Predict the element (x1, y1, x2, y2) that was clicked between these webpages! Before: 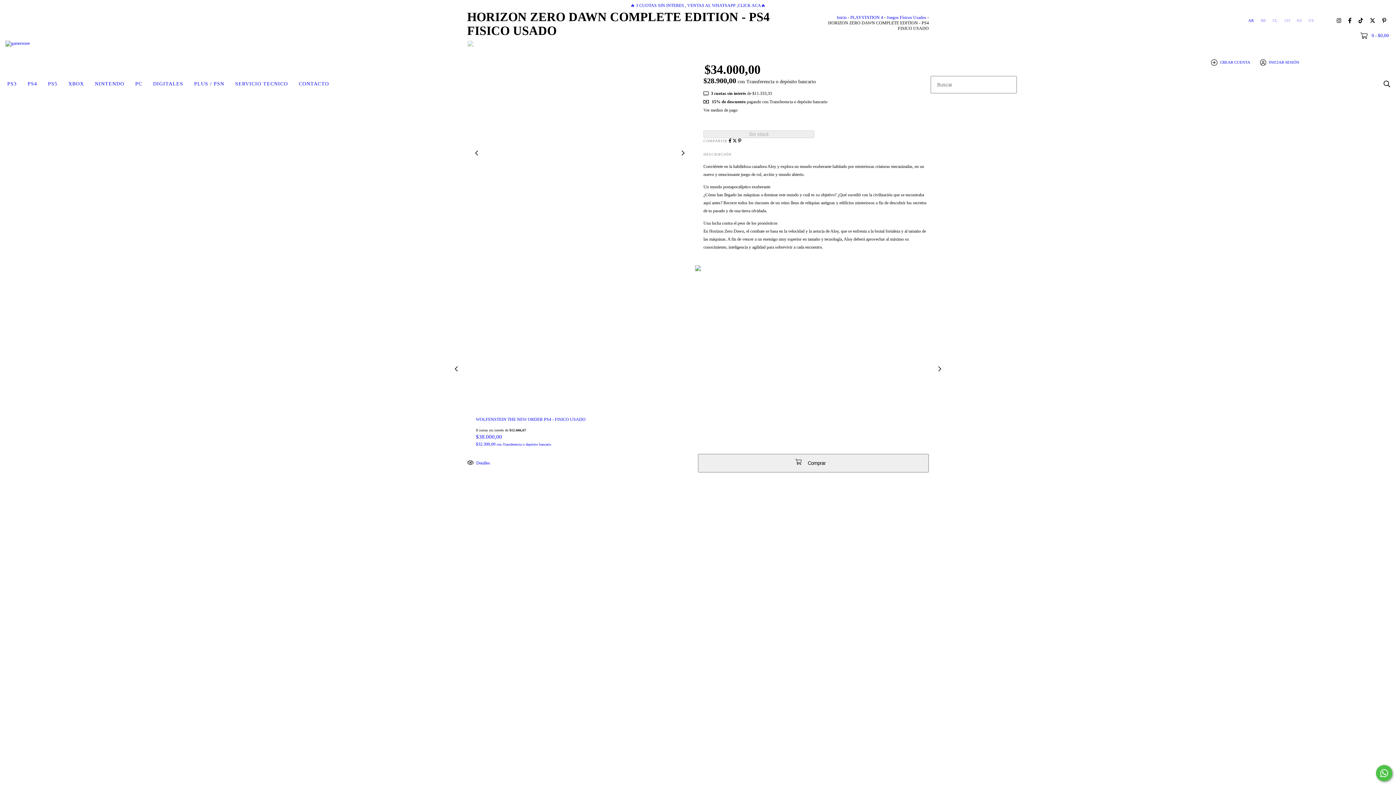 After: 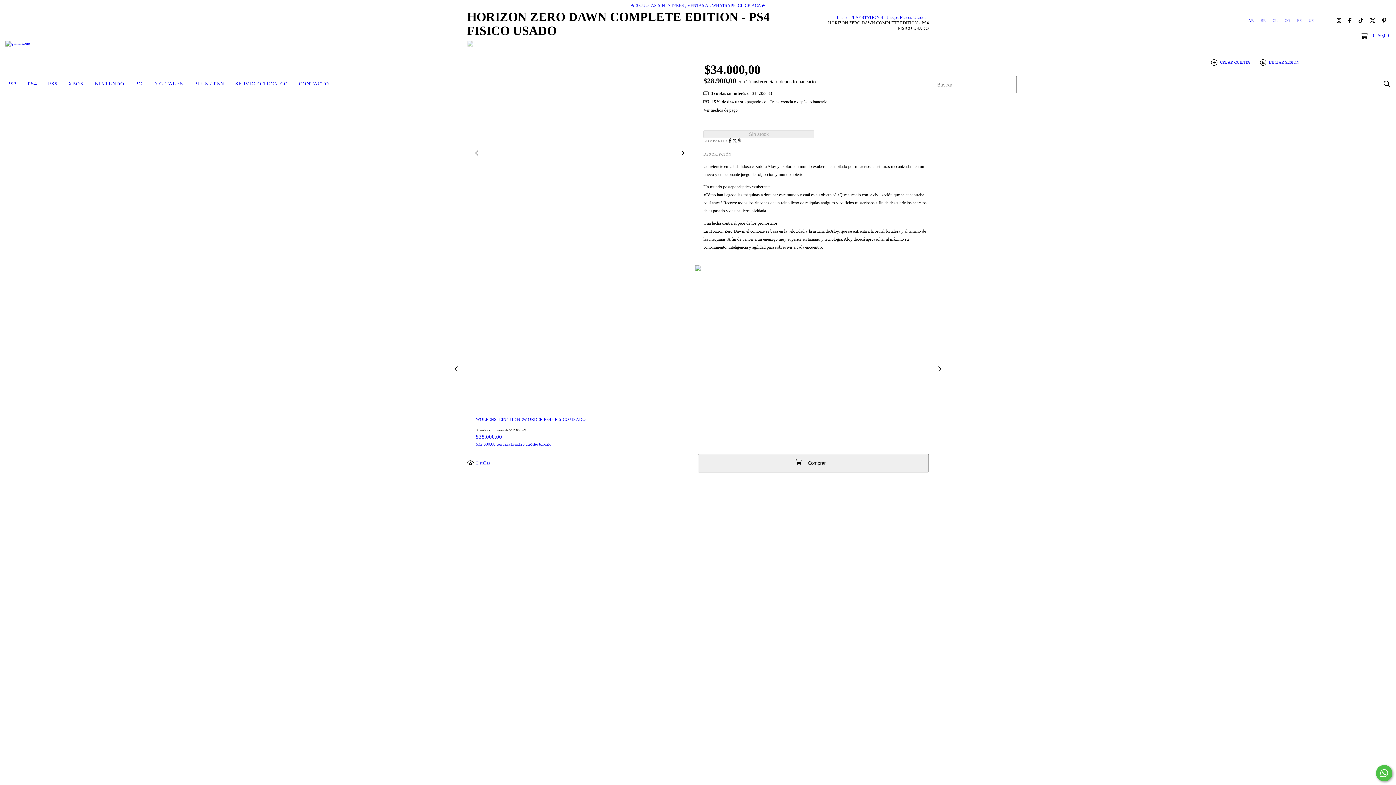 Action: bbox: (1379, 14, 1389, 26) label: pinterest gamerzone